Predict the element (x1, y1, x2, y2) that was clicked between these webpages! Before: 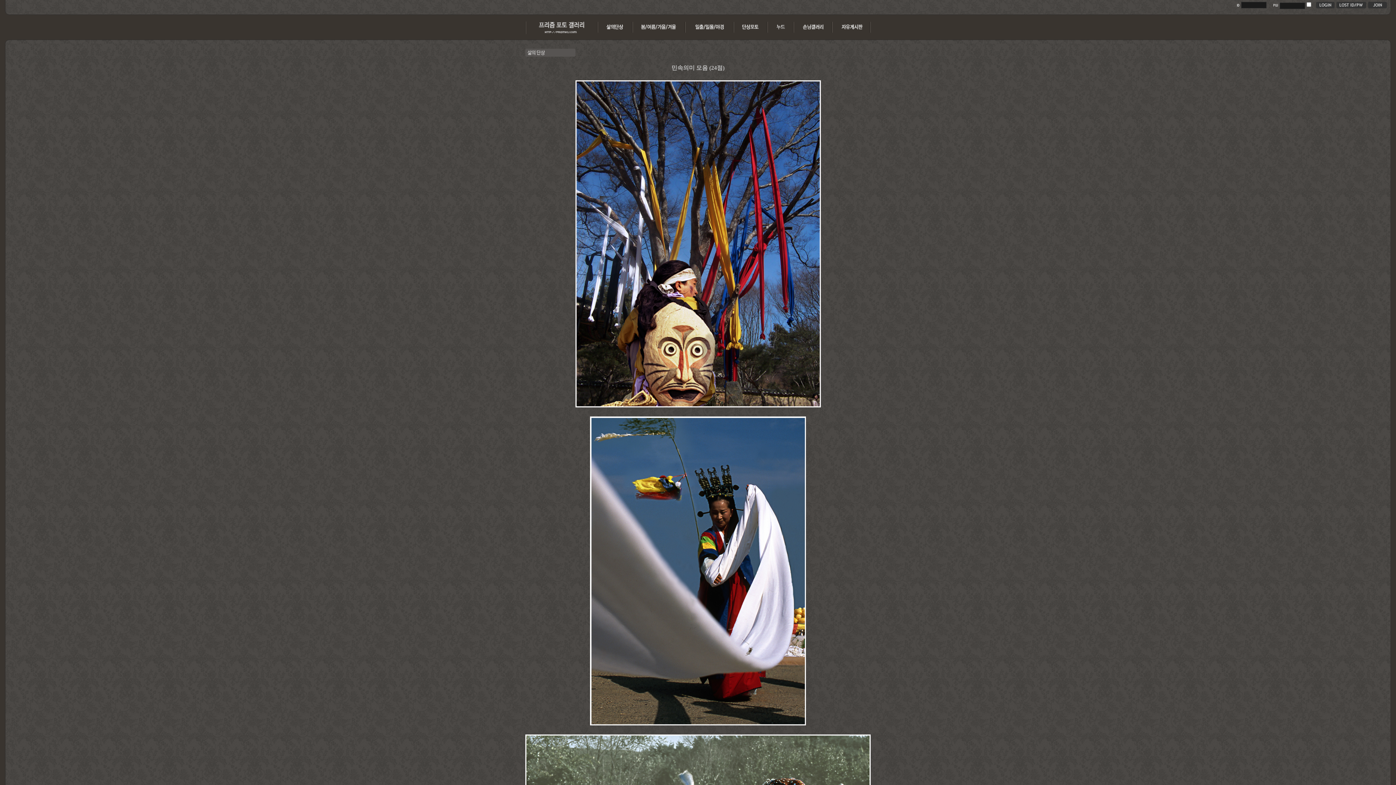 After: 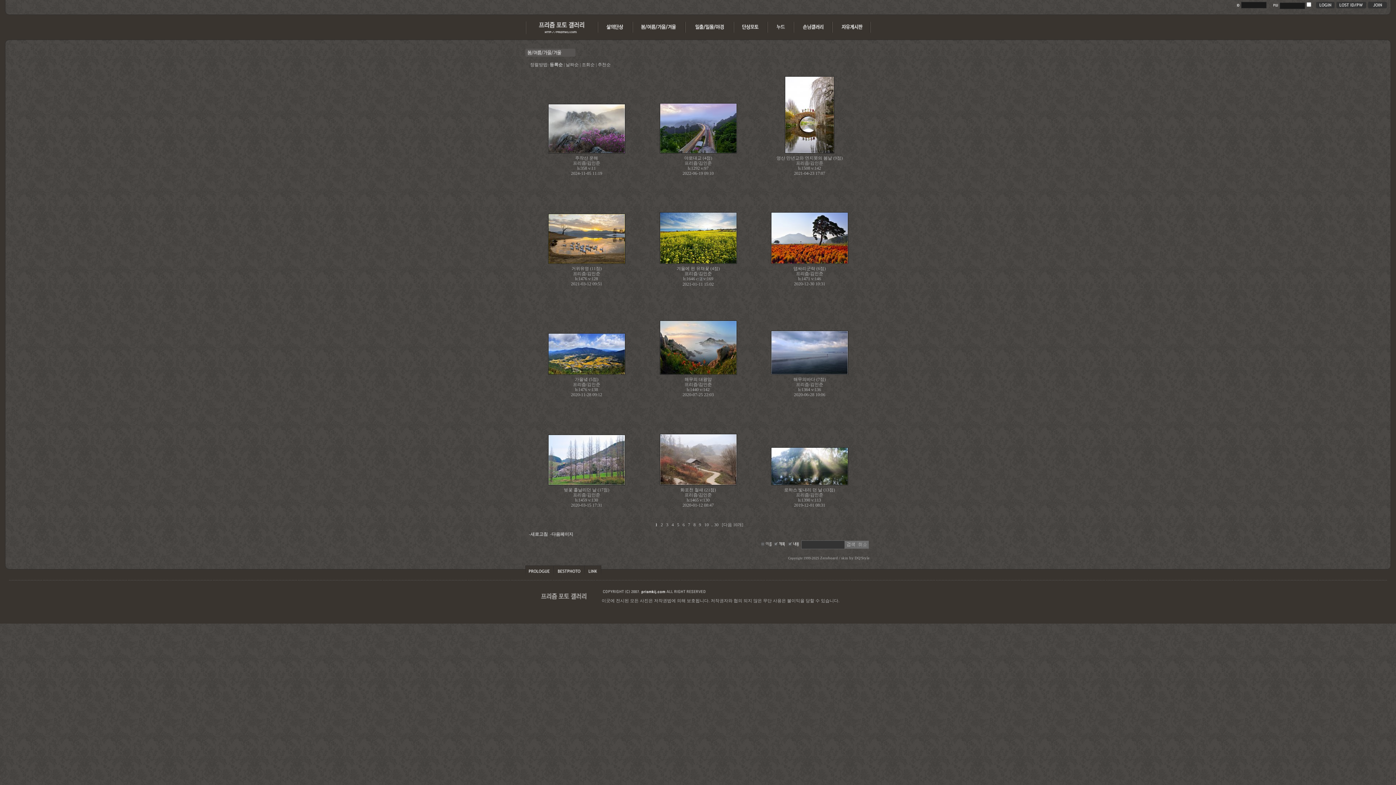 Action: bbox: (633, 30, 685, 35)